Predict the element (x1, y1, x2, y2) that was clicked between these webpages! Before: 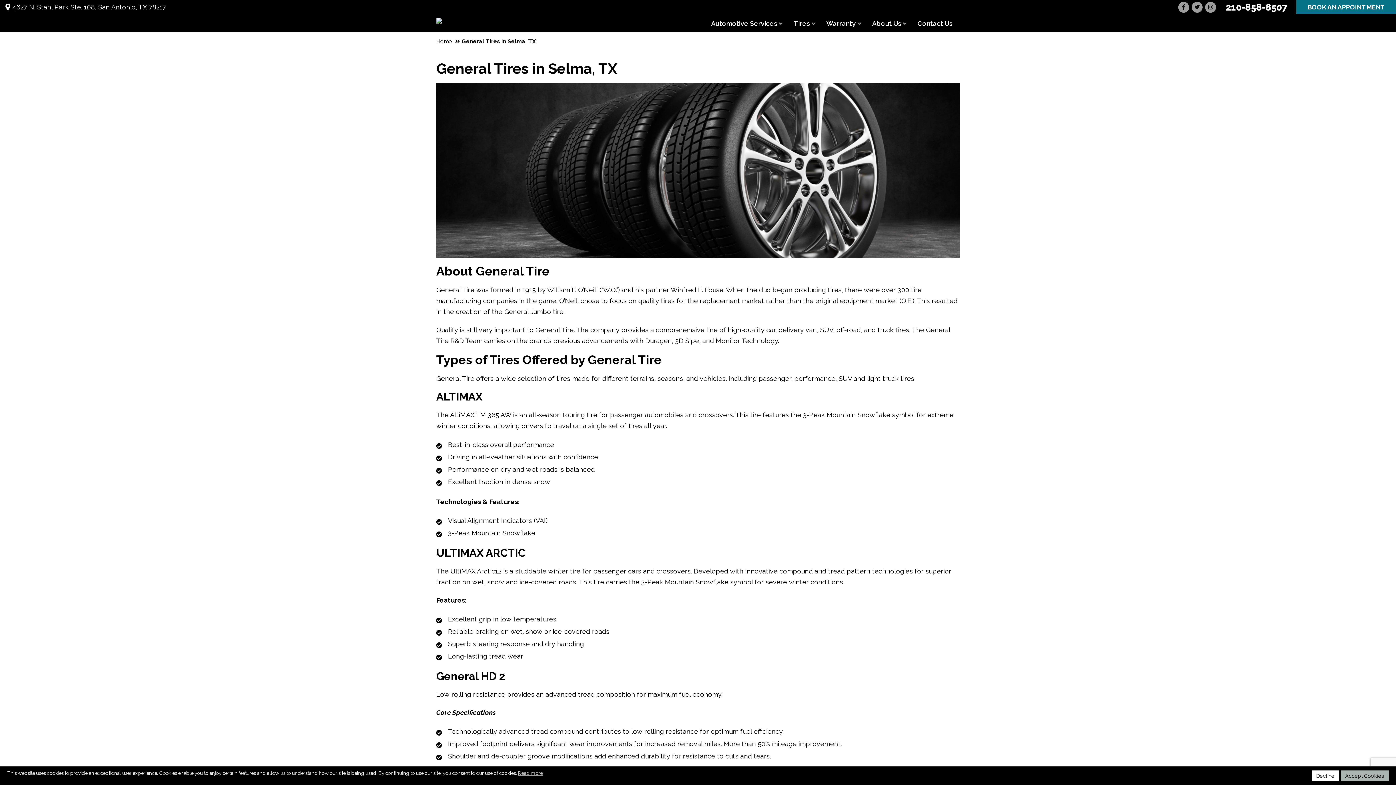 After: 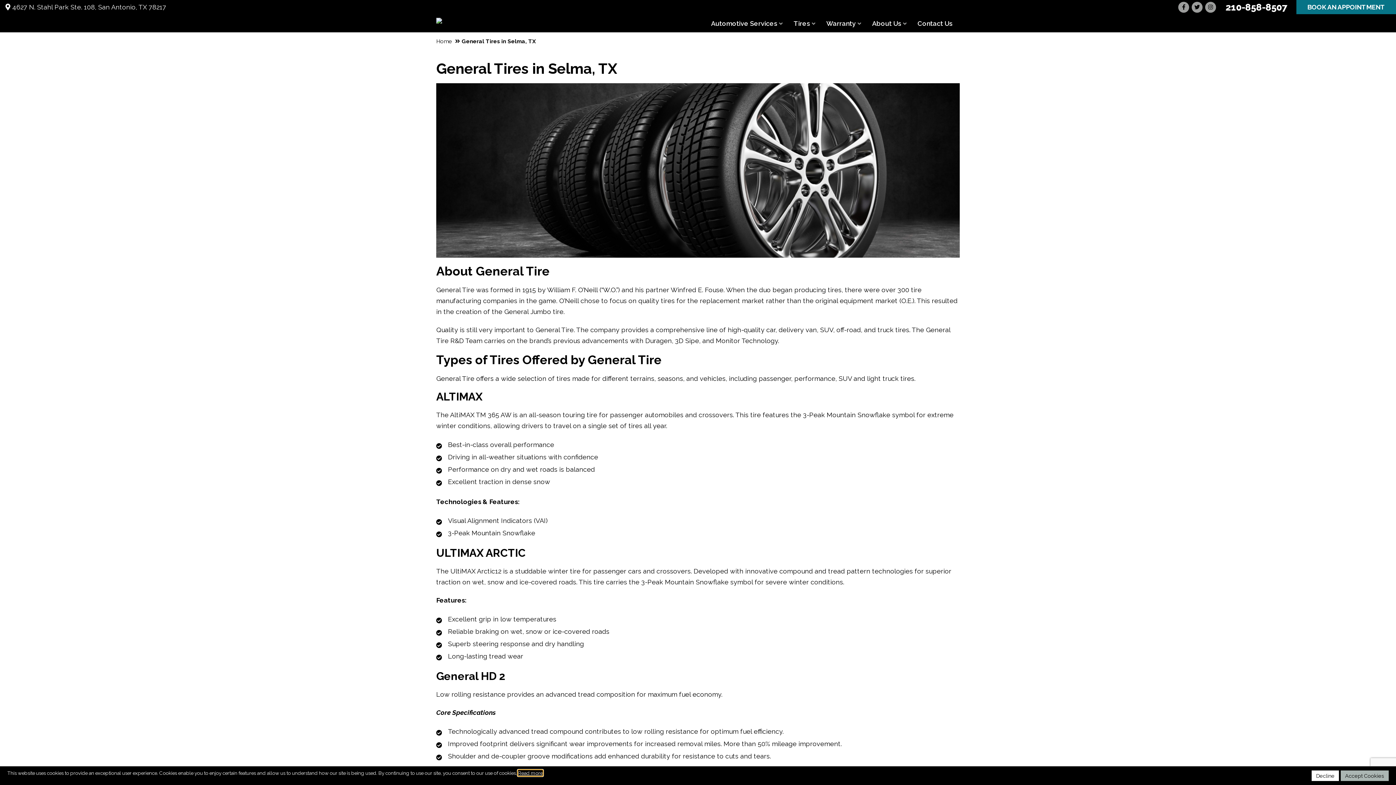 Action: label: learn more about cookies bbox: (518, 770, 542, 776)